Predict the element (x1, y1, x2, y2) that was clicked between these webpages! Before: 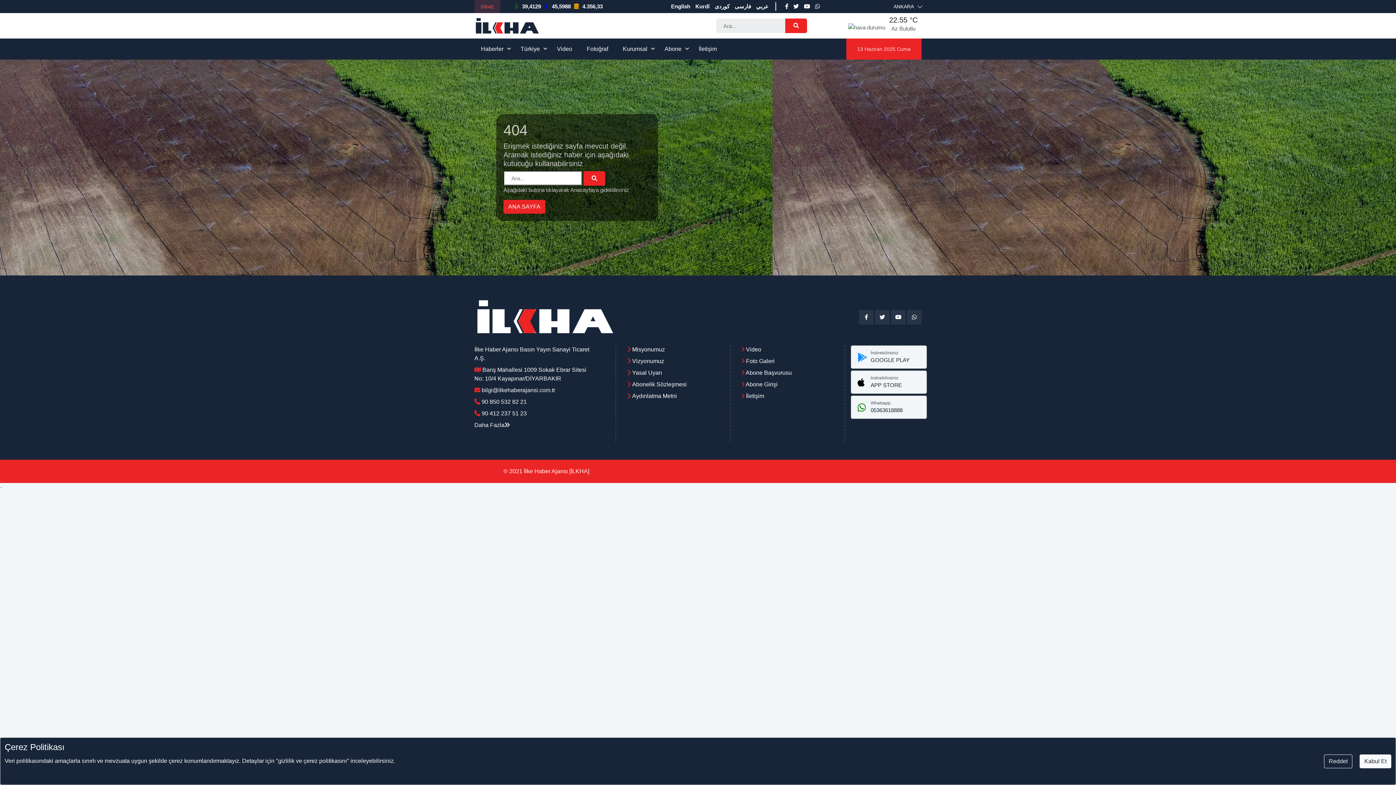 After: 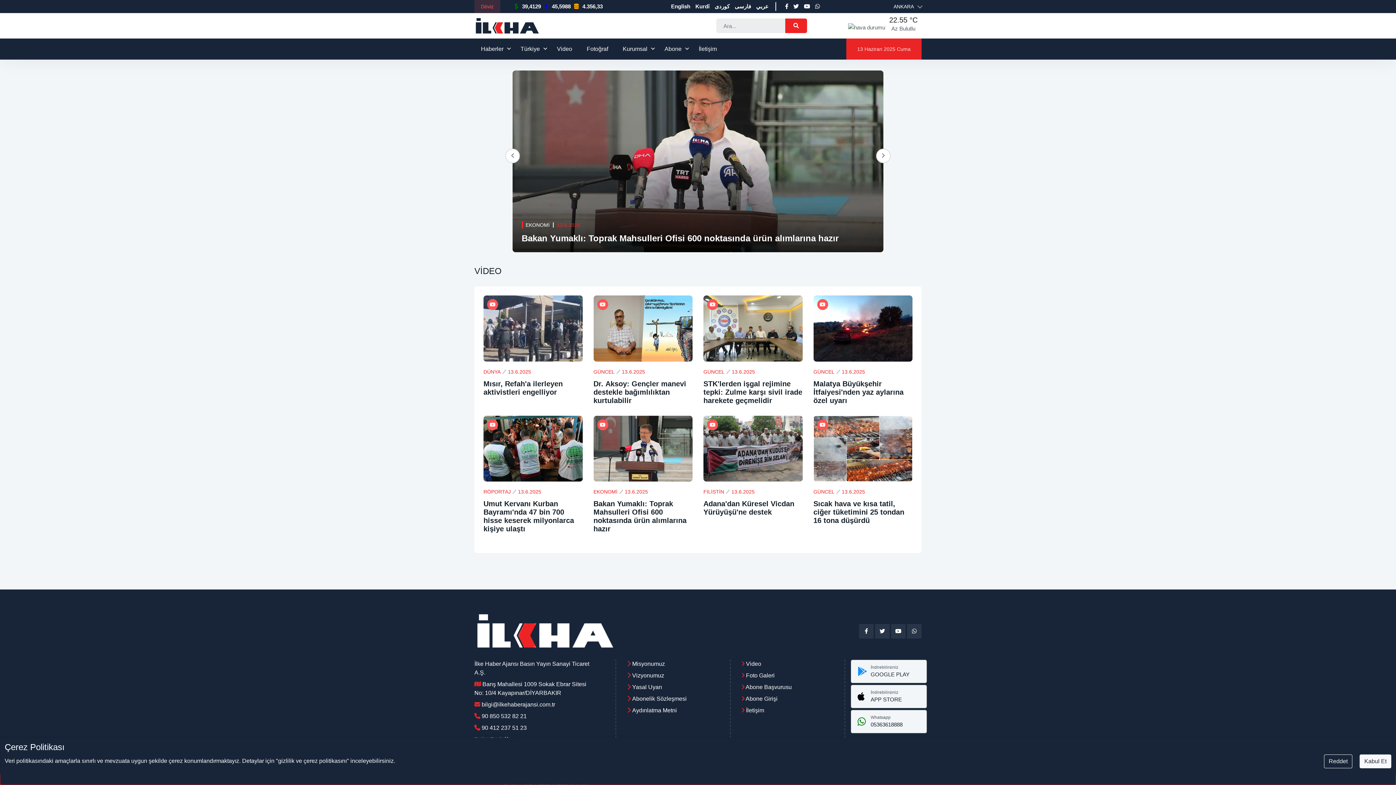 Action: bbox: (550, 38, 578, 59) label: Video